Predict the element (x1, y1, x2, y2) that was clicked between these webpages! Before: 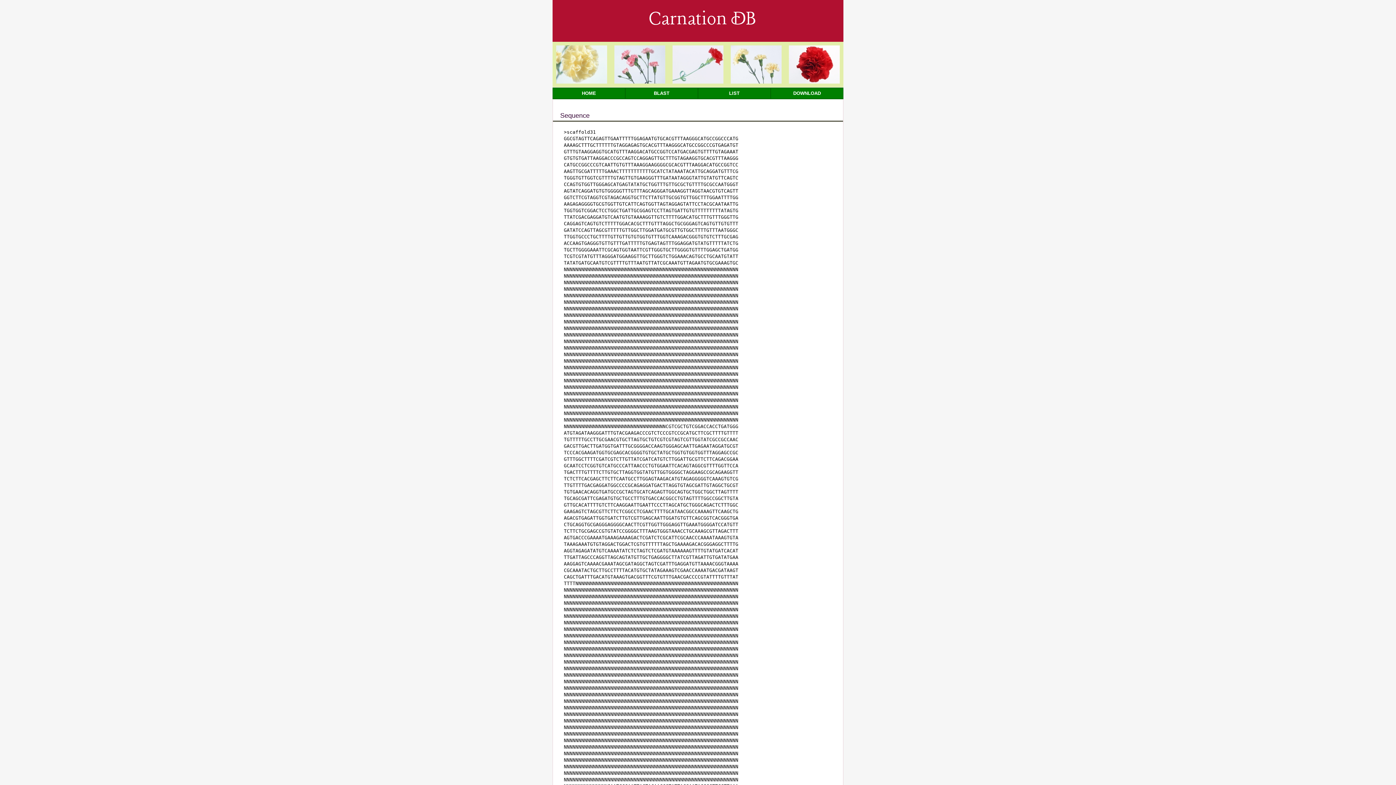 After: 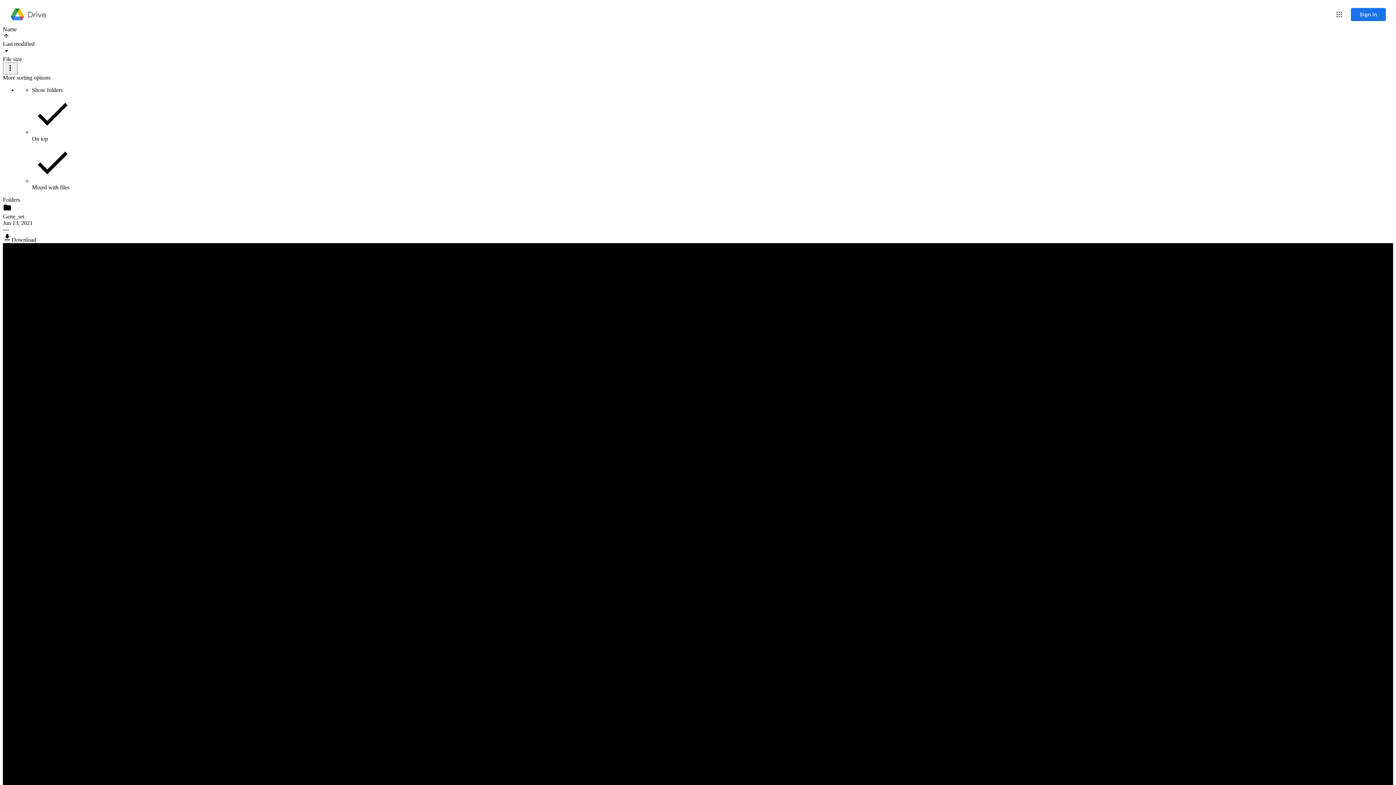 Action: label: DOWNLOAD bbox: (770, 87, 843, 99)